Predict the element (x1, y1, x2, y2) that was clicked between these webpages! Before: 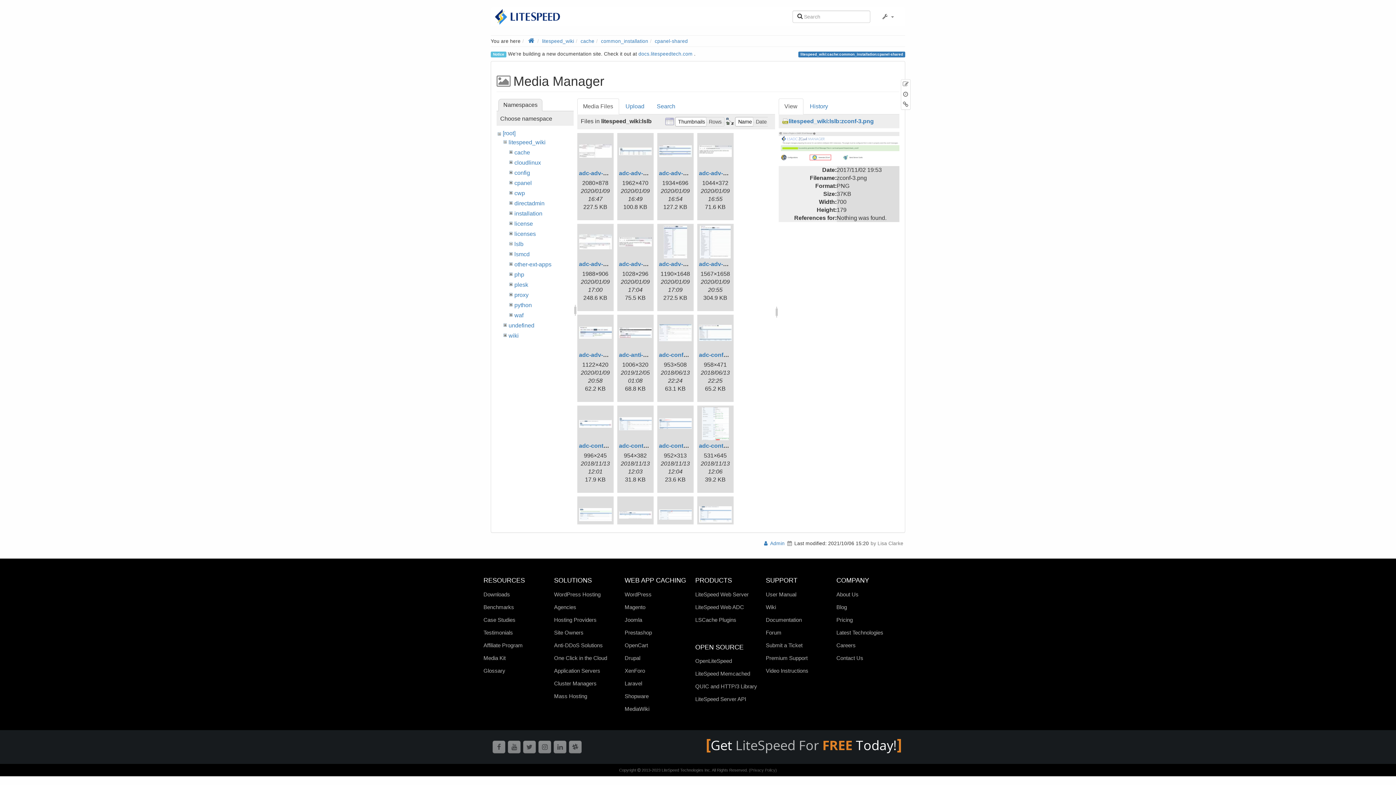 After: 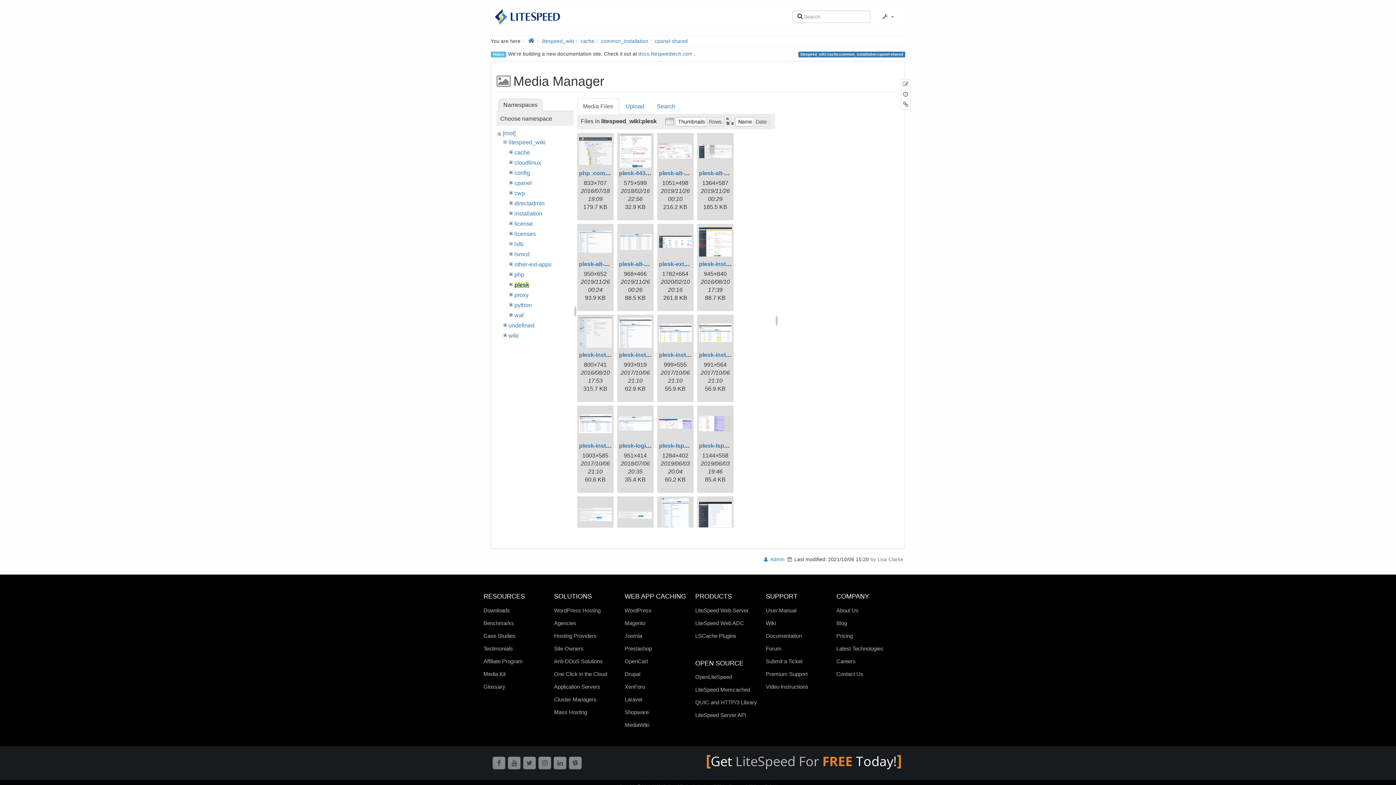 Action: bbox: (514, 281, 528, 287) label: plesk